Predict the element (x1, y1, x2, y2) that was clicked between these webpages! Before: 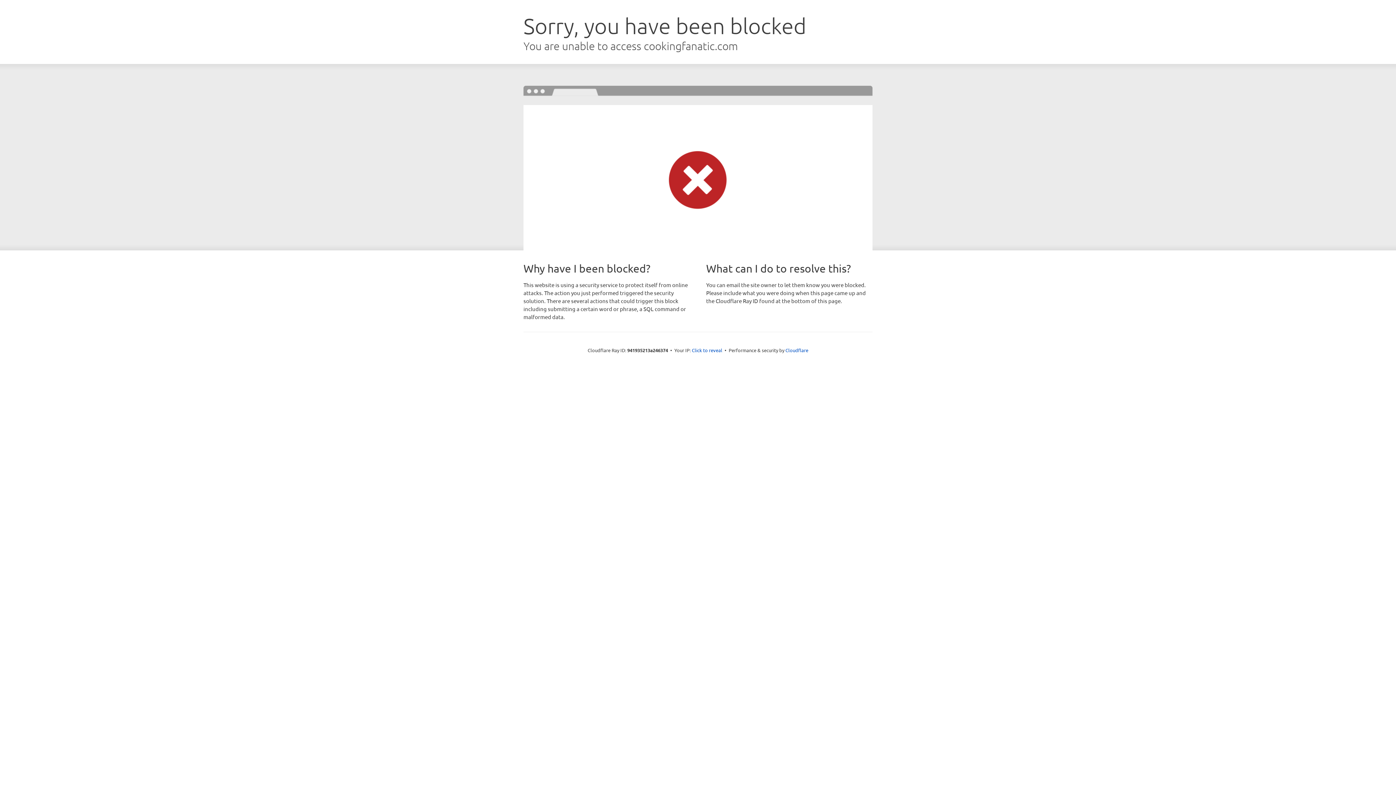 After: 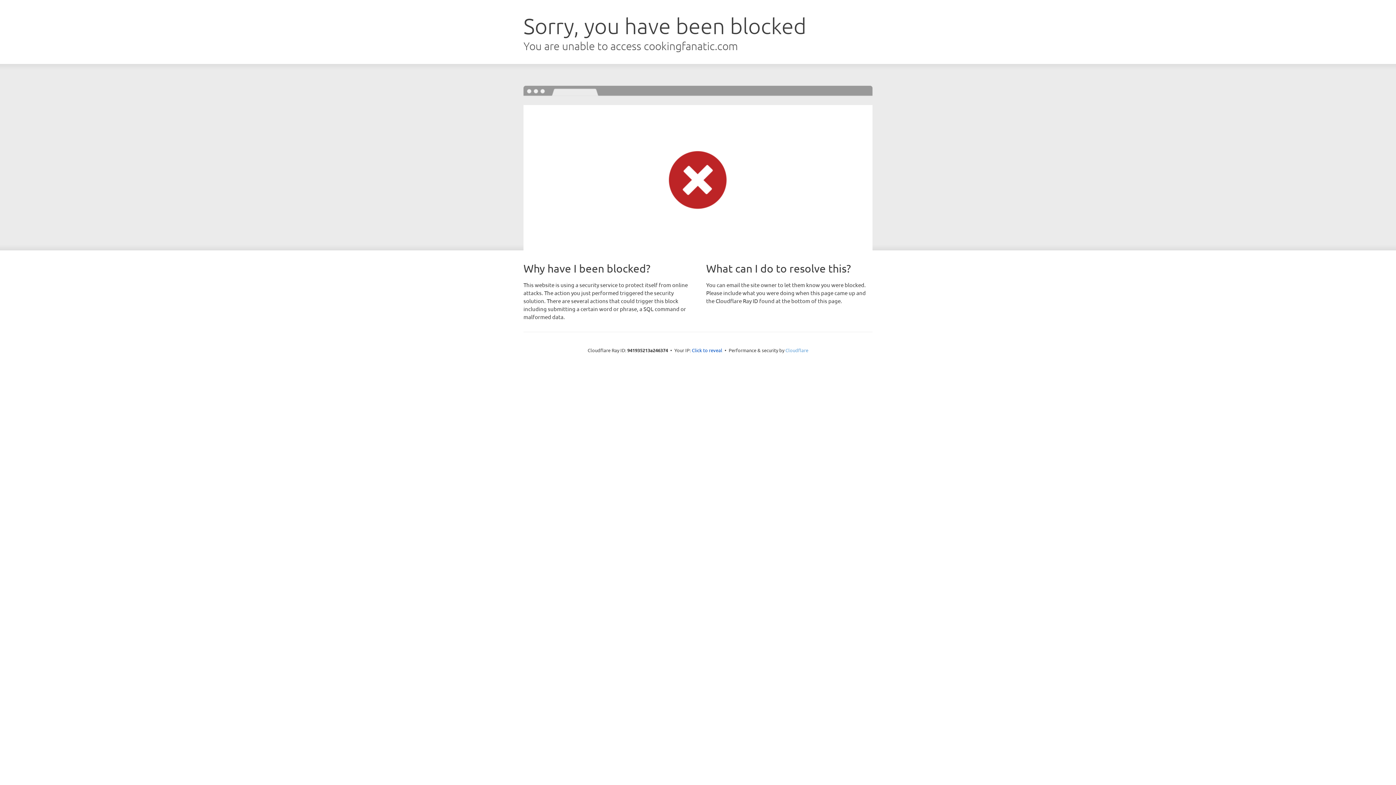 Action: bbox: (785, 347, 808, 353) label: Cloudflare